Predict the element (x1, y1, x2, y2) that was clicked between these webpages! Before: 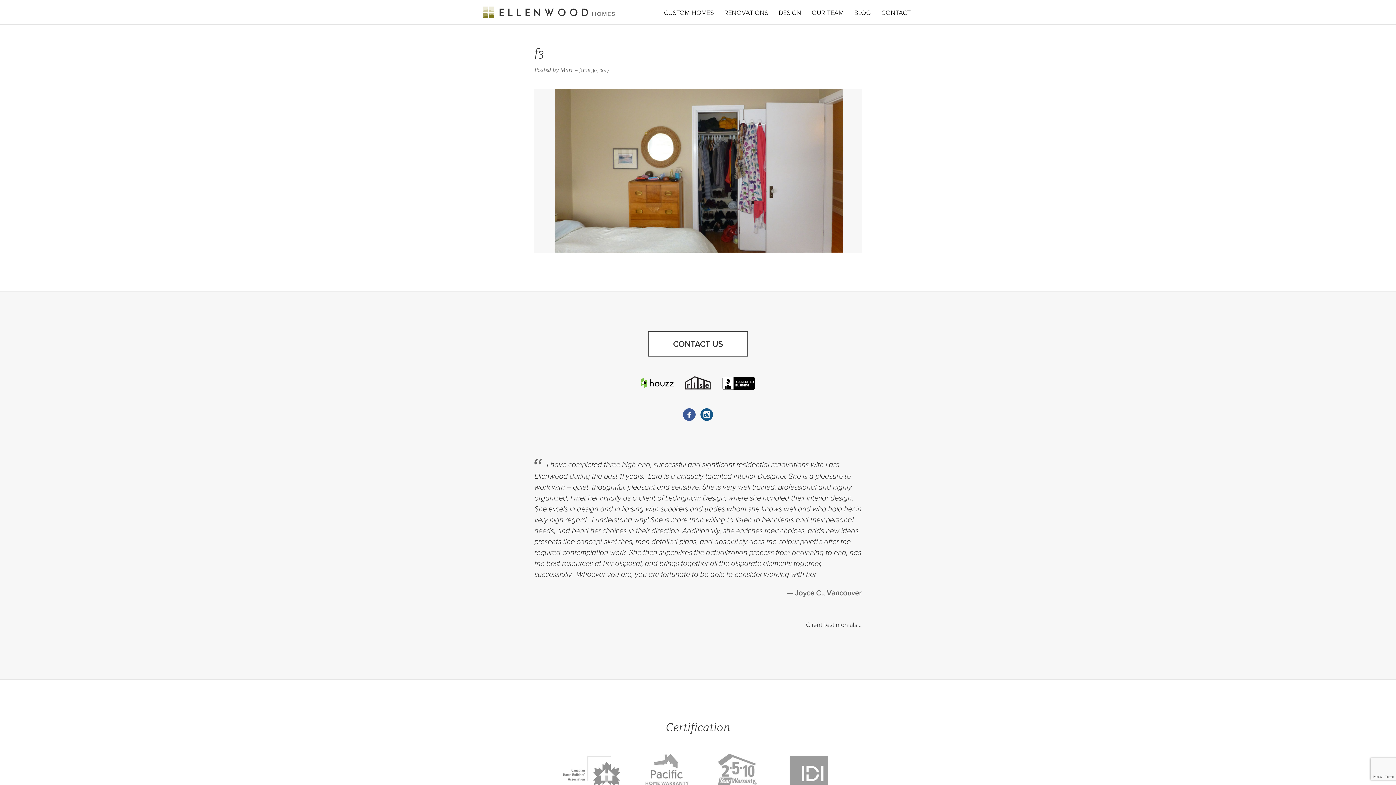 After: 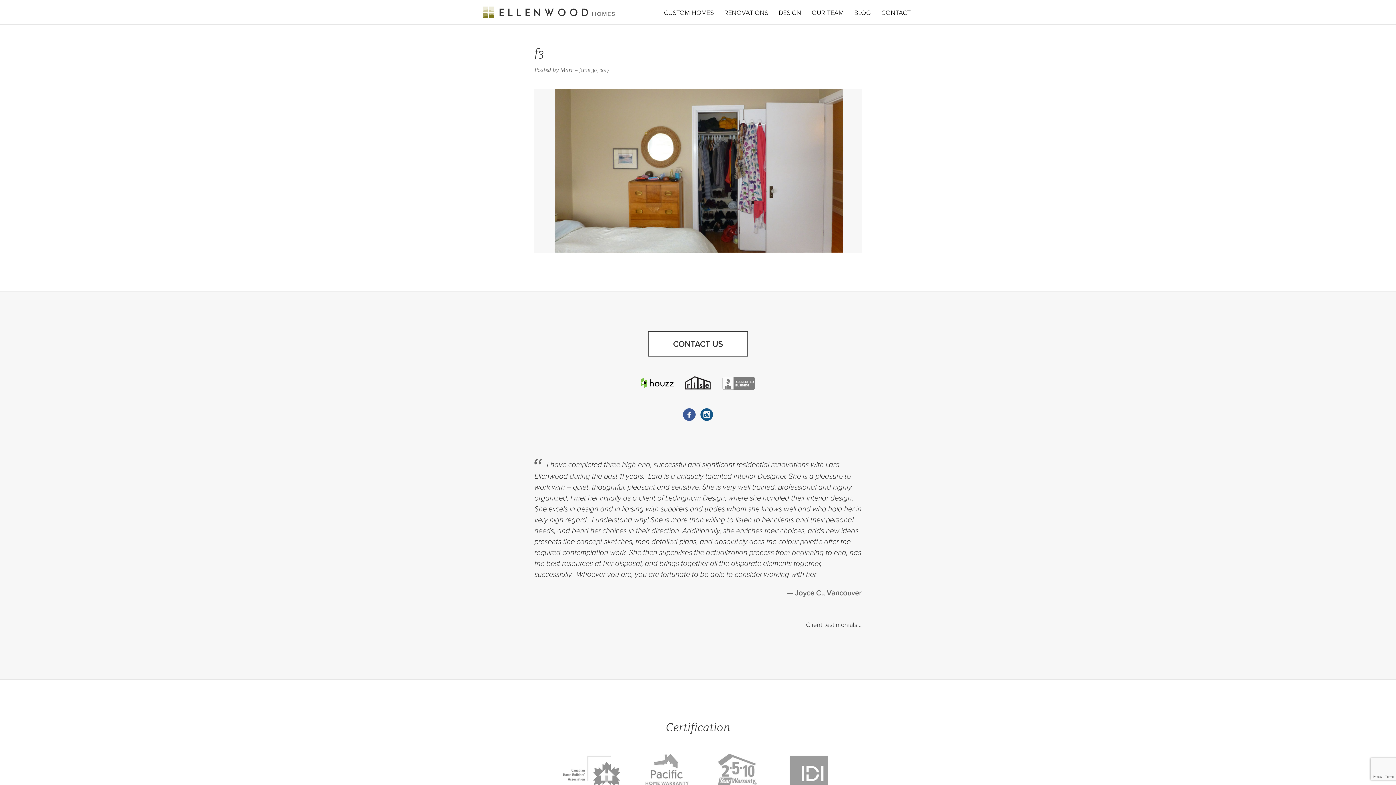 Action: label: Better Buisness Bureau bbox: (722, 376, 755, 389)